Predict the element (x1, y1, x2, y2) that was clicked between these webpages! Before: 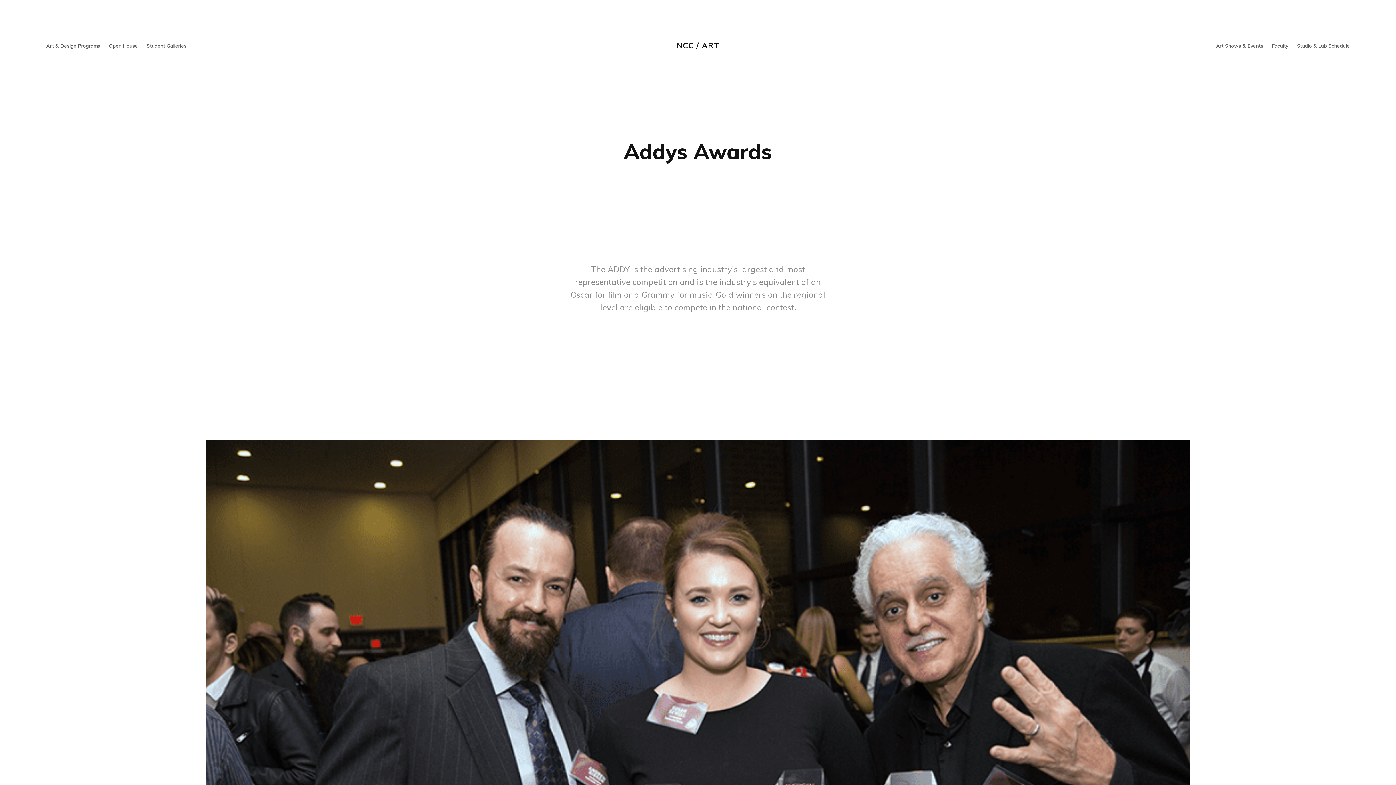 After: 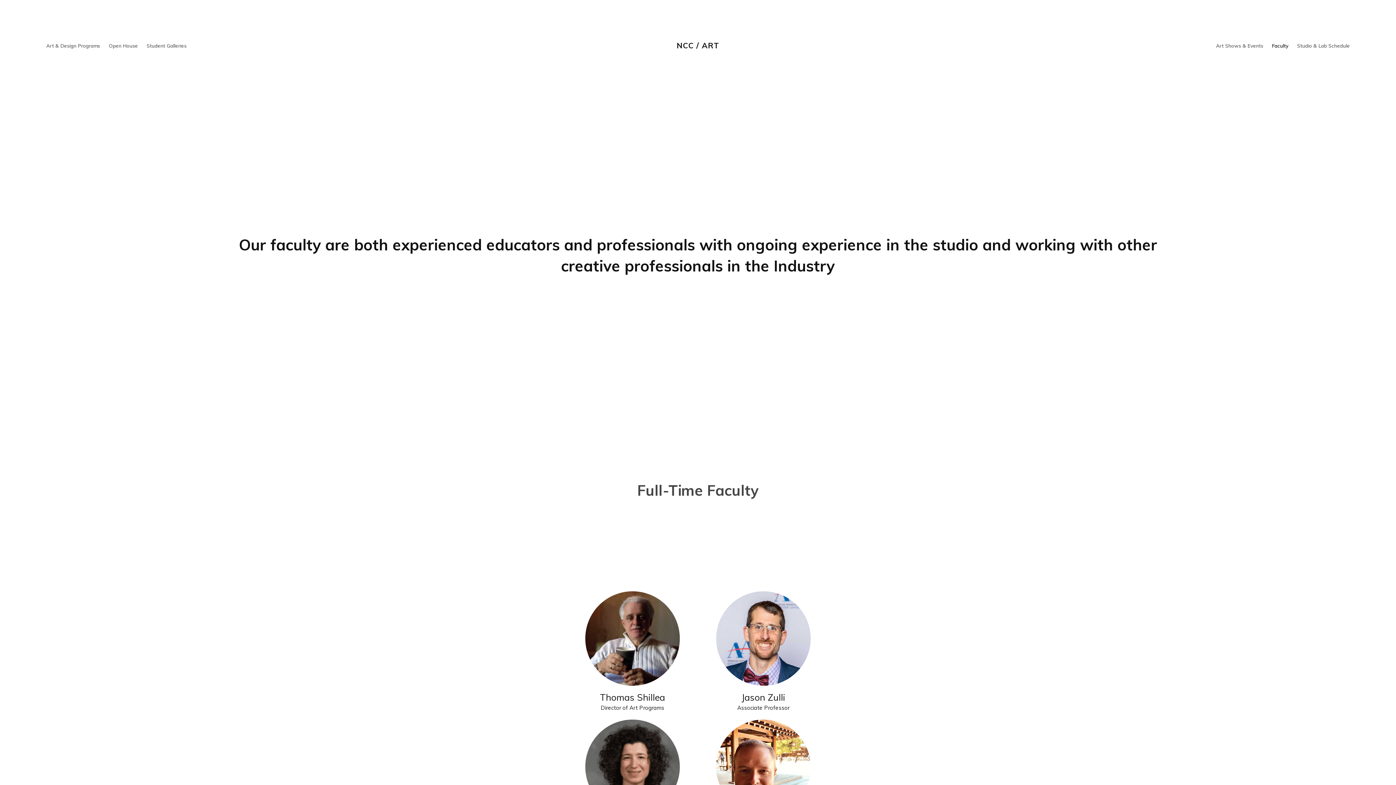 Action: bbox: (1267, 38, 1293, 53) label: Faculty